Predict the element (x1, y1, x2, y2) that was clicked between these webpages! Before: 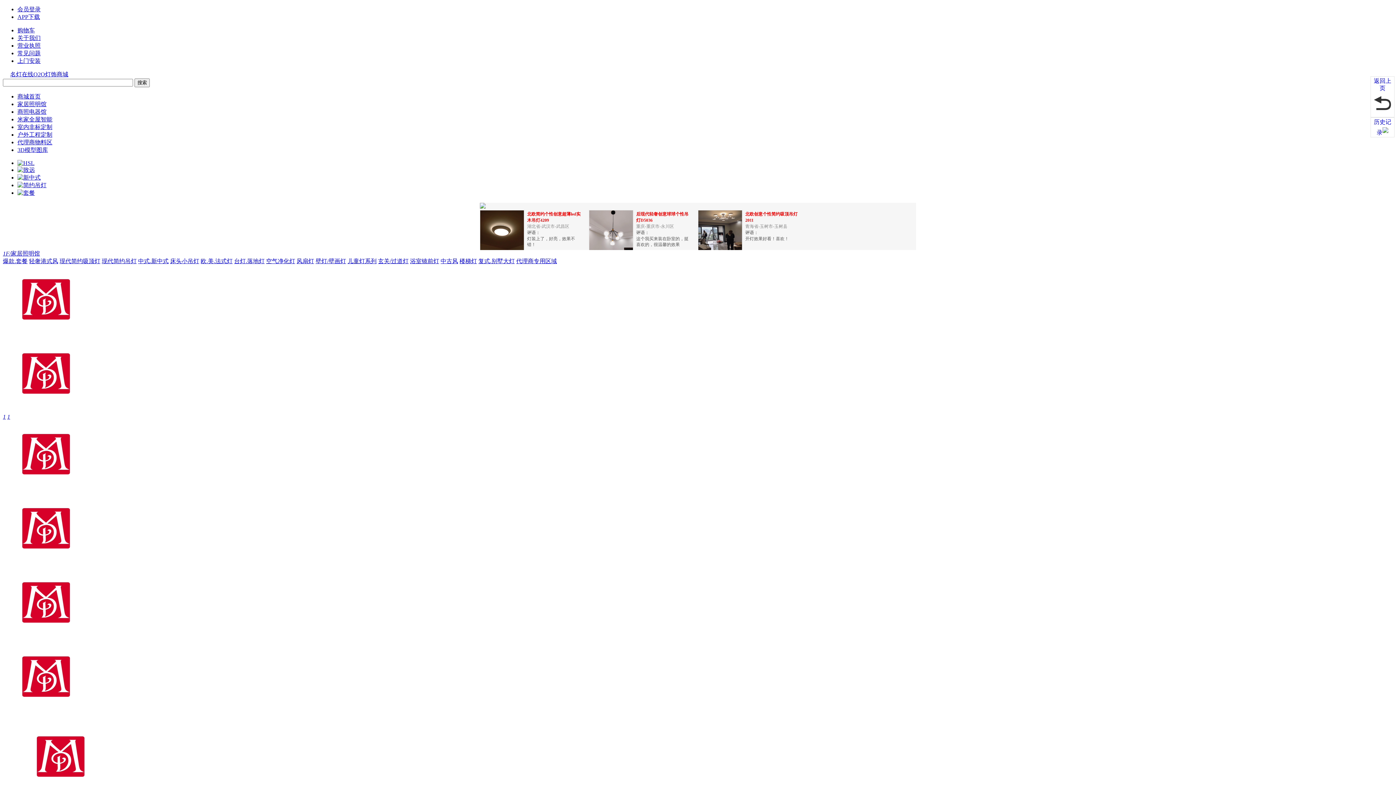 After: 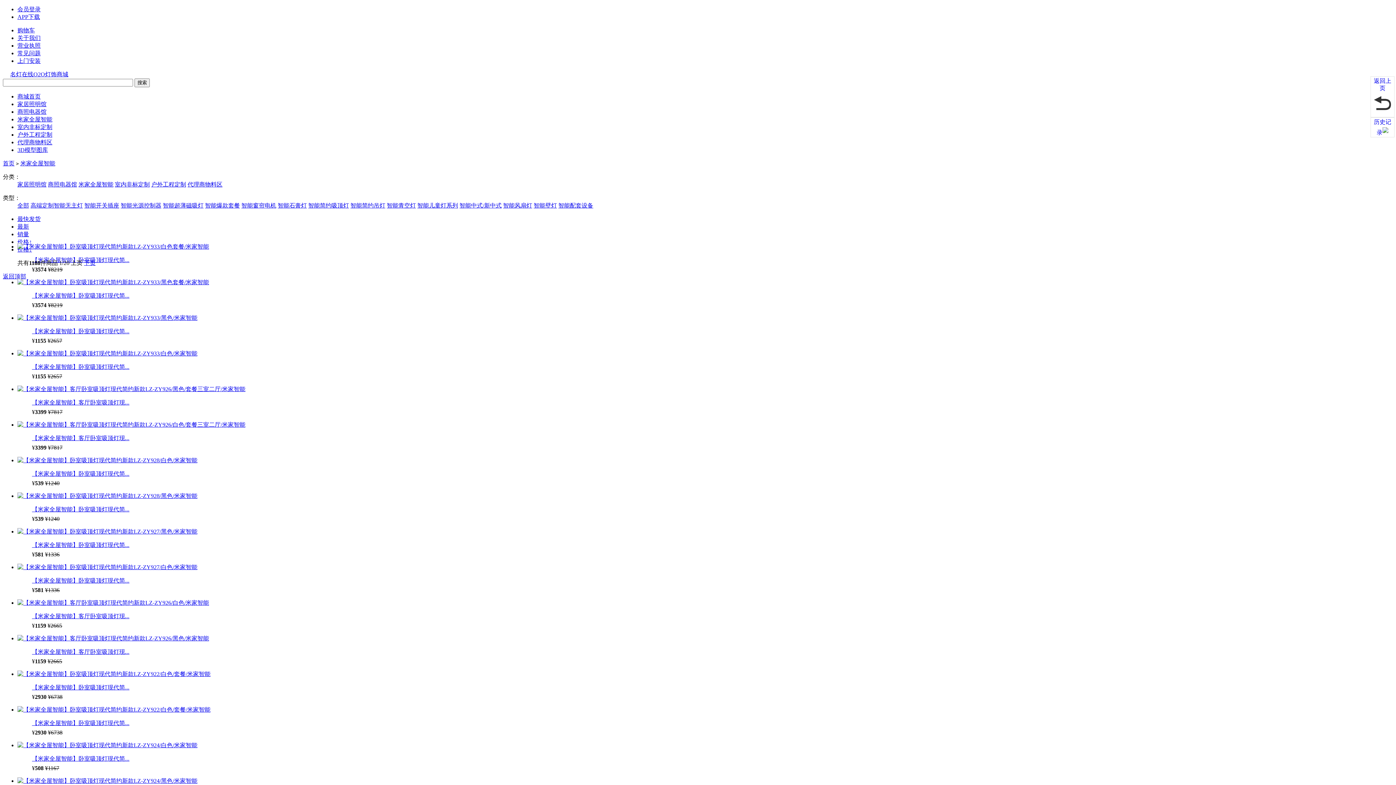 Action: bbox: (17, 116, 52, 122) label: 米家全屋智能